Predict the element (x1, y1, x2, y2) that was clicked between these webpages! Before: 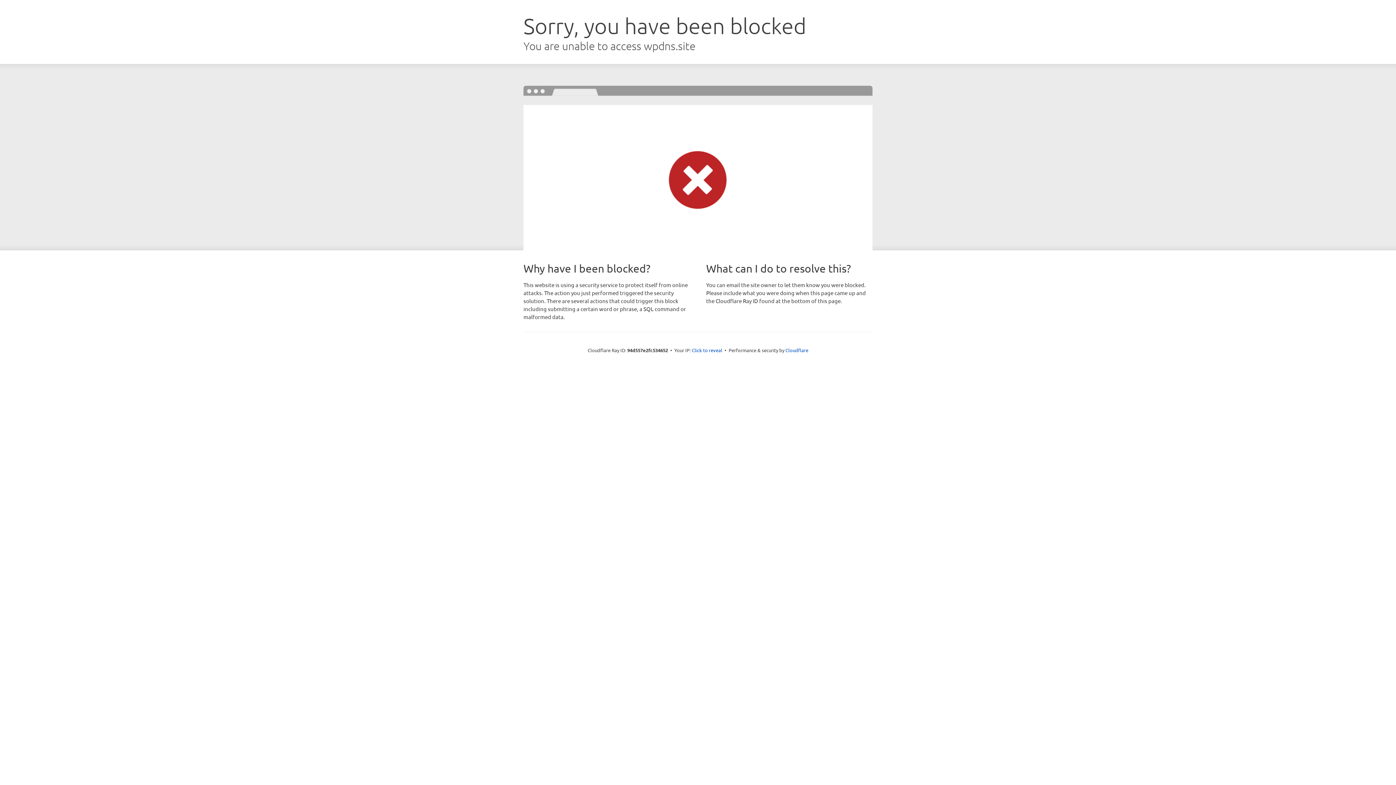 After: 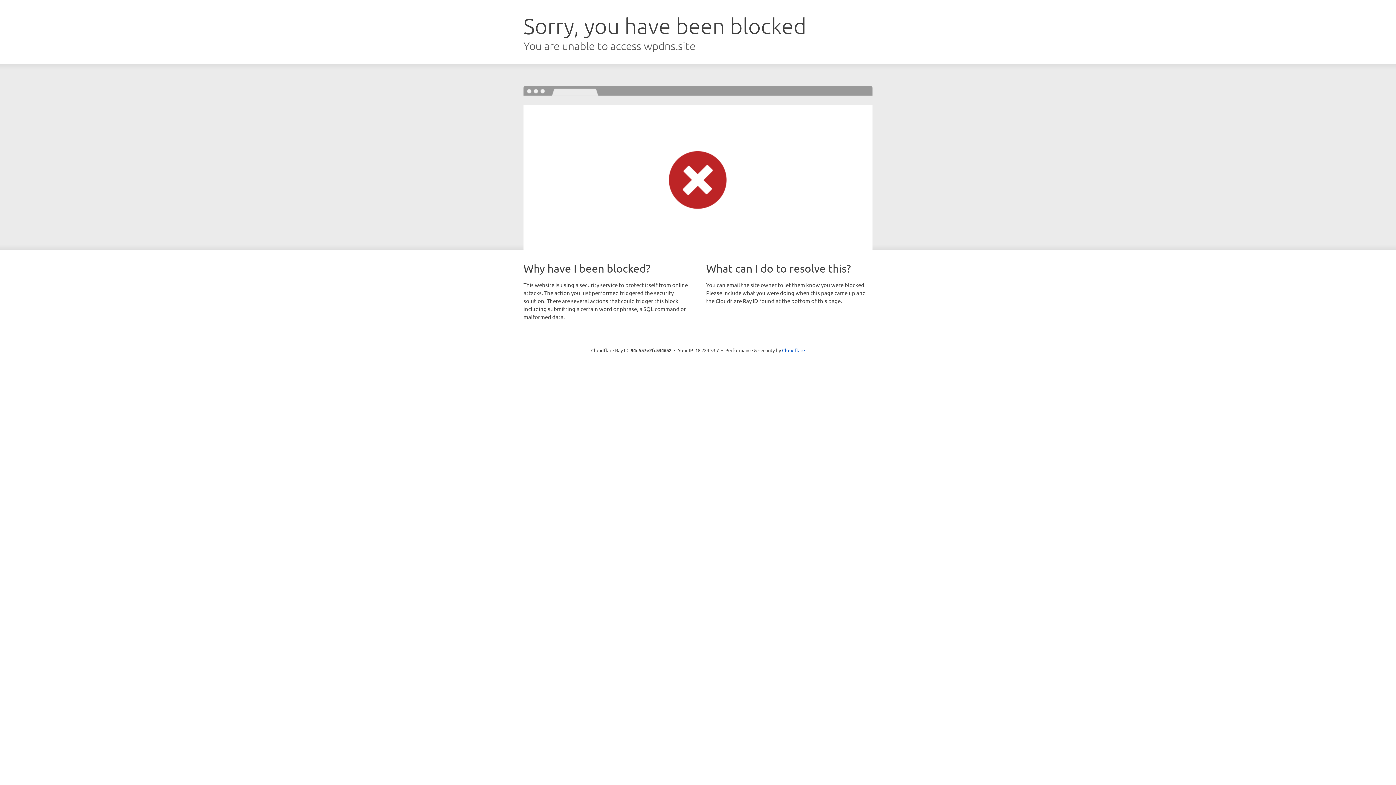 Action: label: Click to reveal bbox: (692, 346, 722, 353)